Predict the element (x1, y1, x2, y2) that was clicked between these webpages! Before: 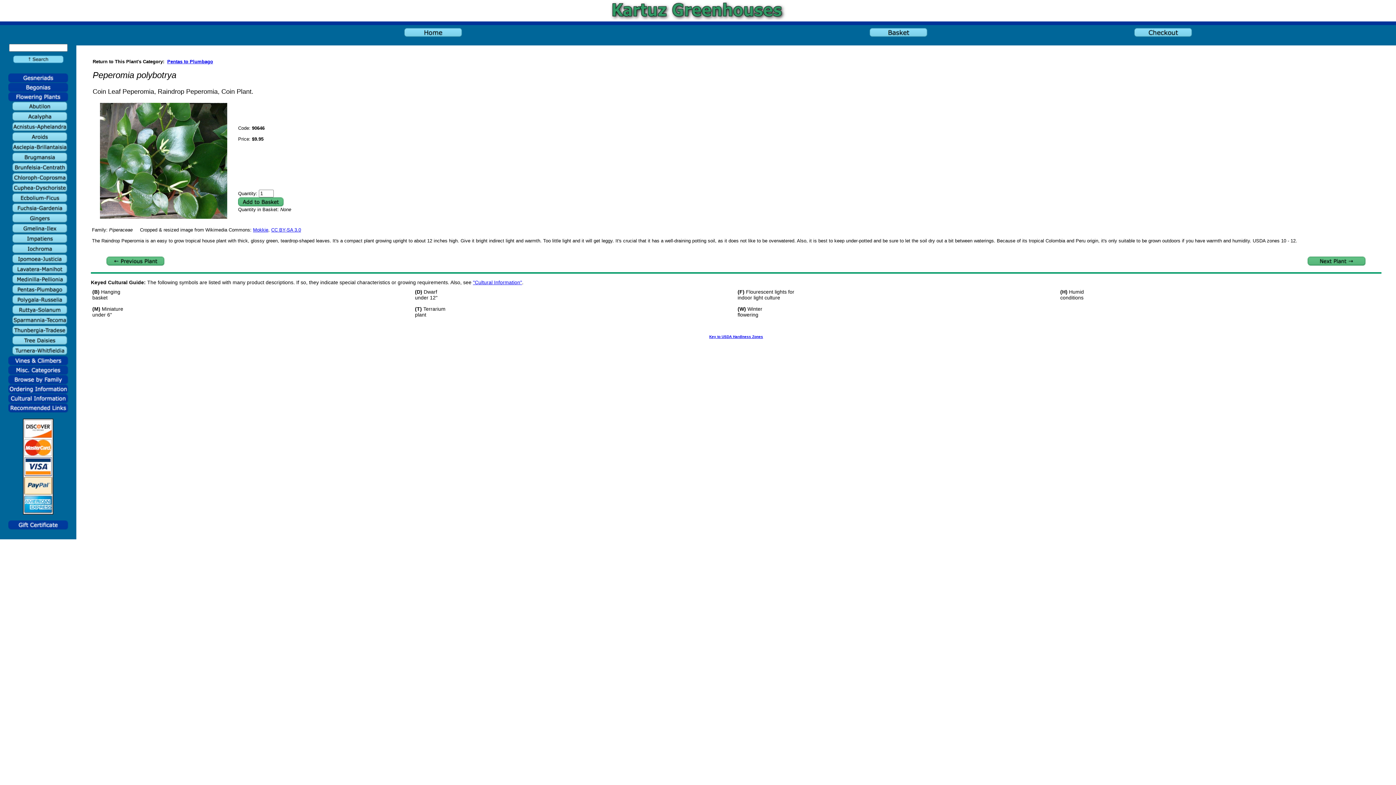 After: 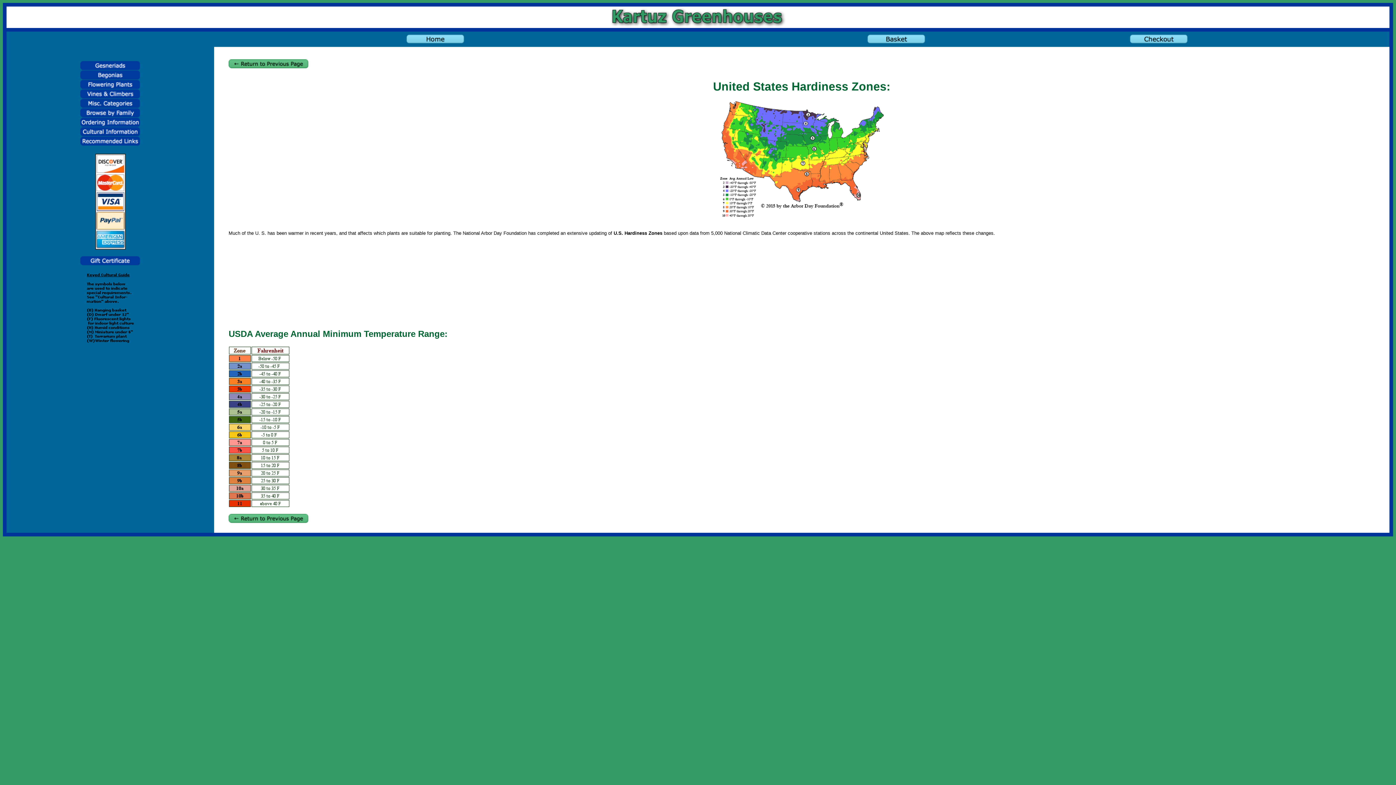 Action: label: Key to USDA Hardiness Zones bbox: (709, 334, 763, 338)